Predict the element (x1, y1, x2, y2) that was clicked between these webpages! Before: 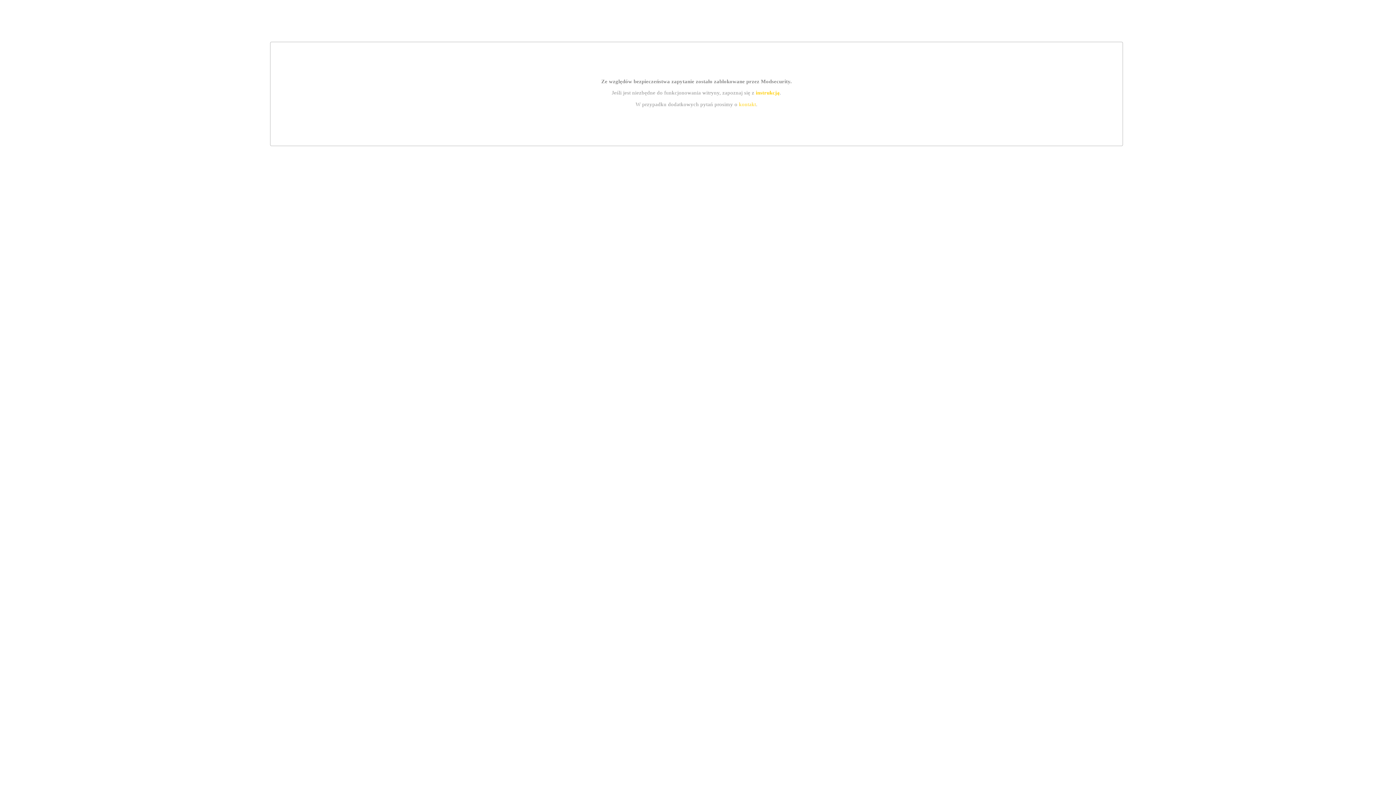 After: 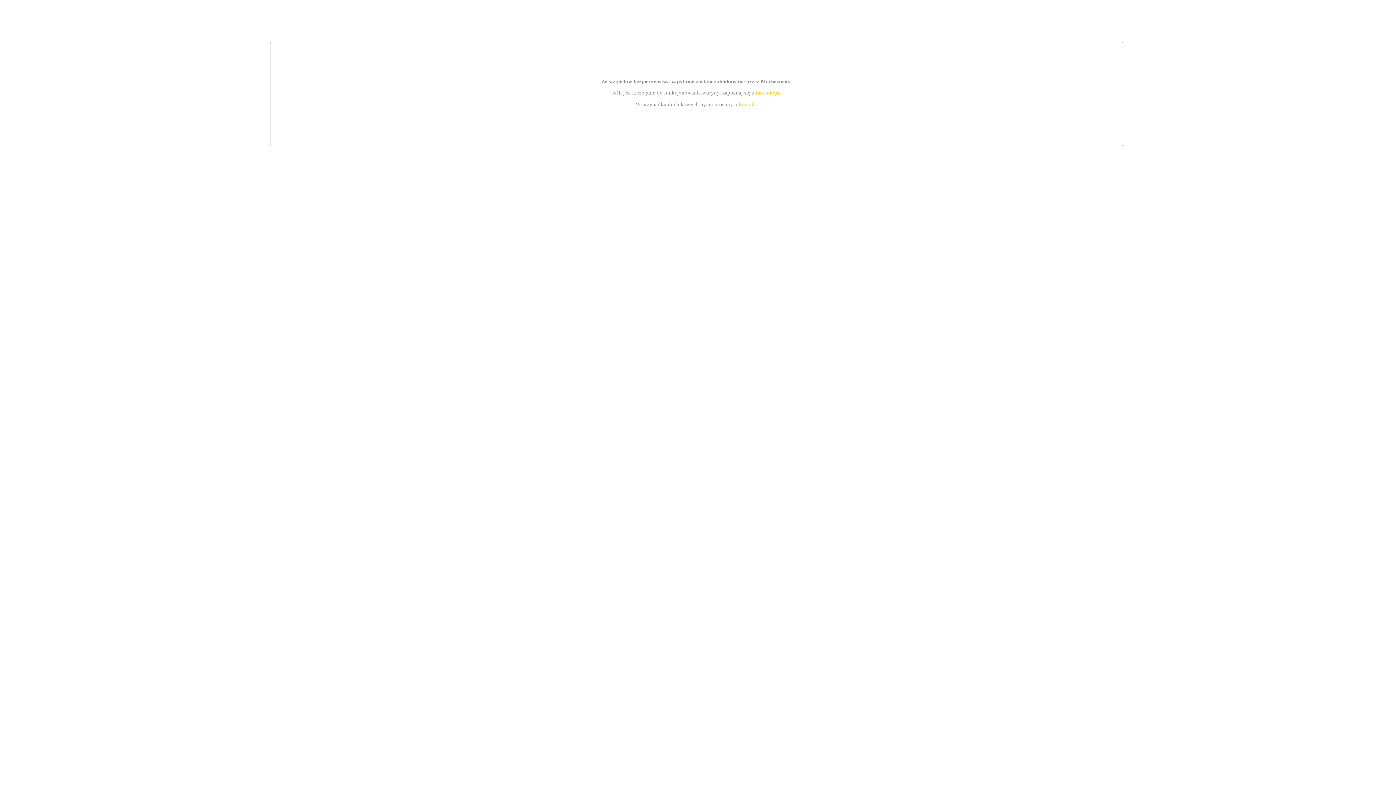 Action: label: instrukcją bbox: (755, 89, 779, 95)